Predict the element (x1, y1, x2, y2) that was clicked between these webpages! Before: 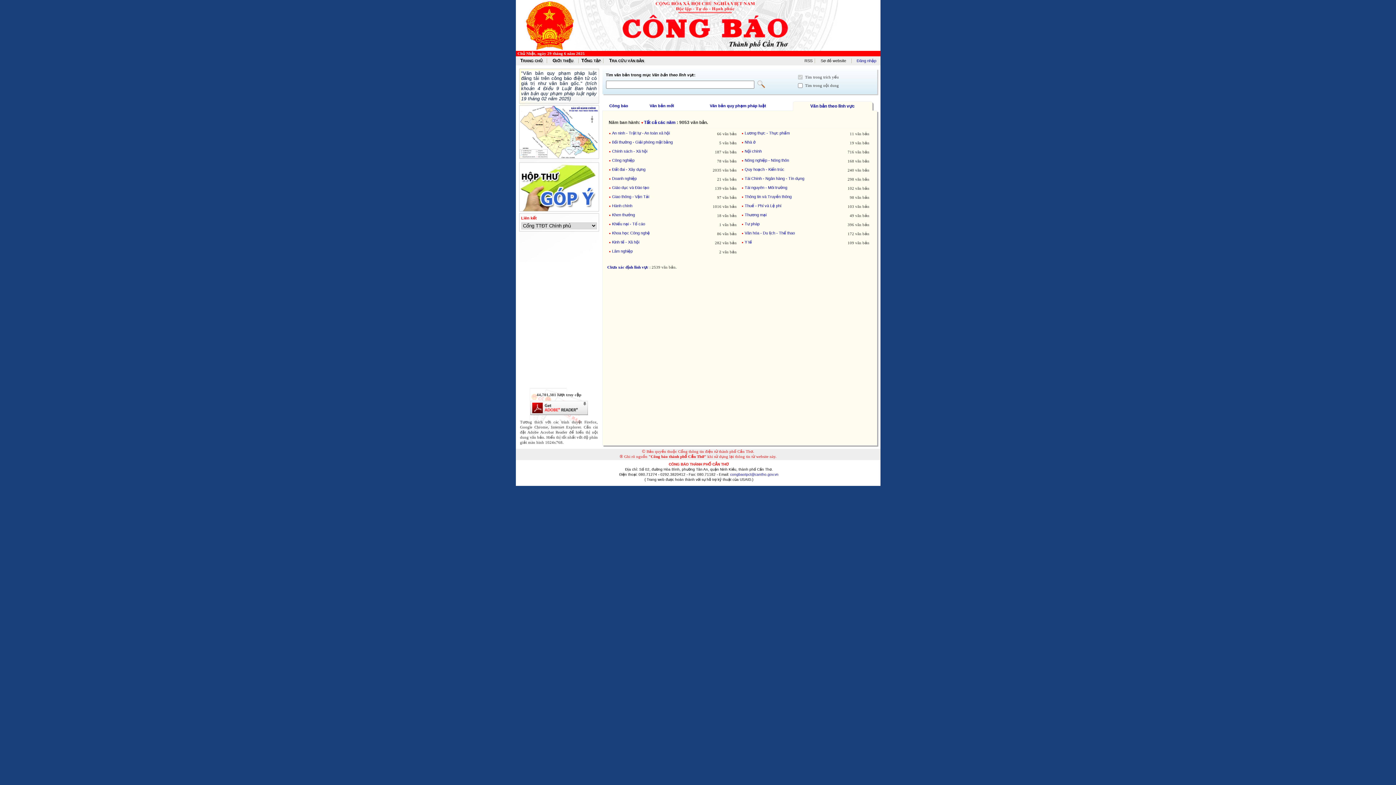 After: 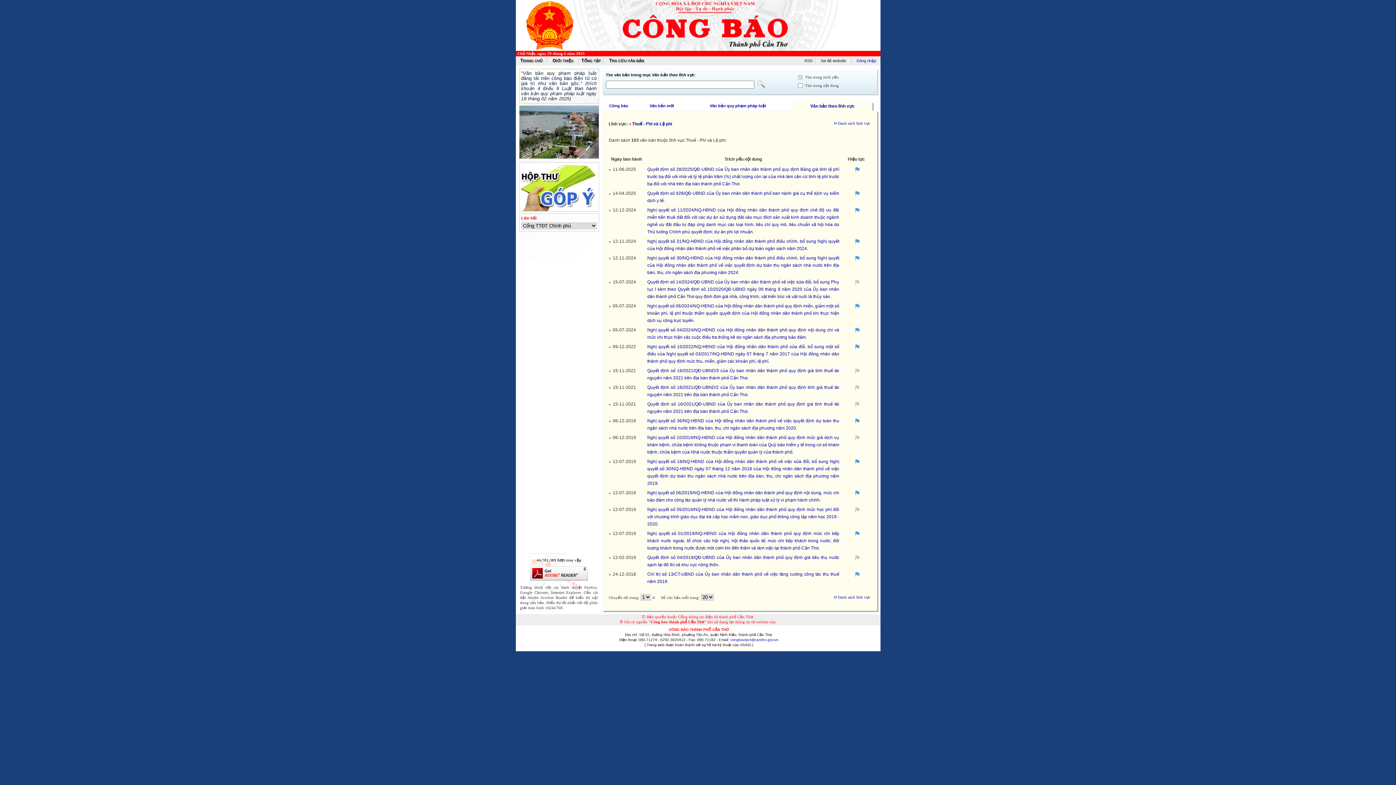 Action: label: Thuế - Phí và Lệ phí bbox: (744, 203, 781, 208)